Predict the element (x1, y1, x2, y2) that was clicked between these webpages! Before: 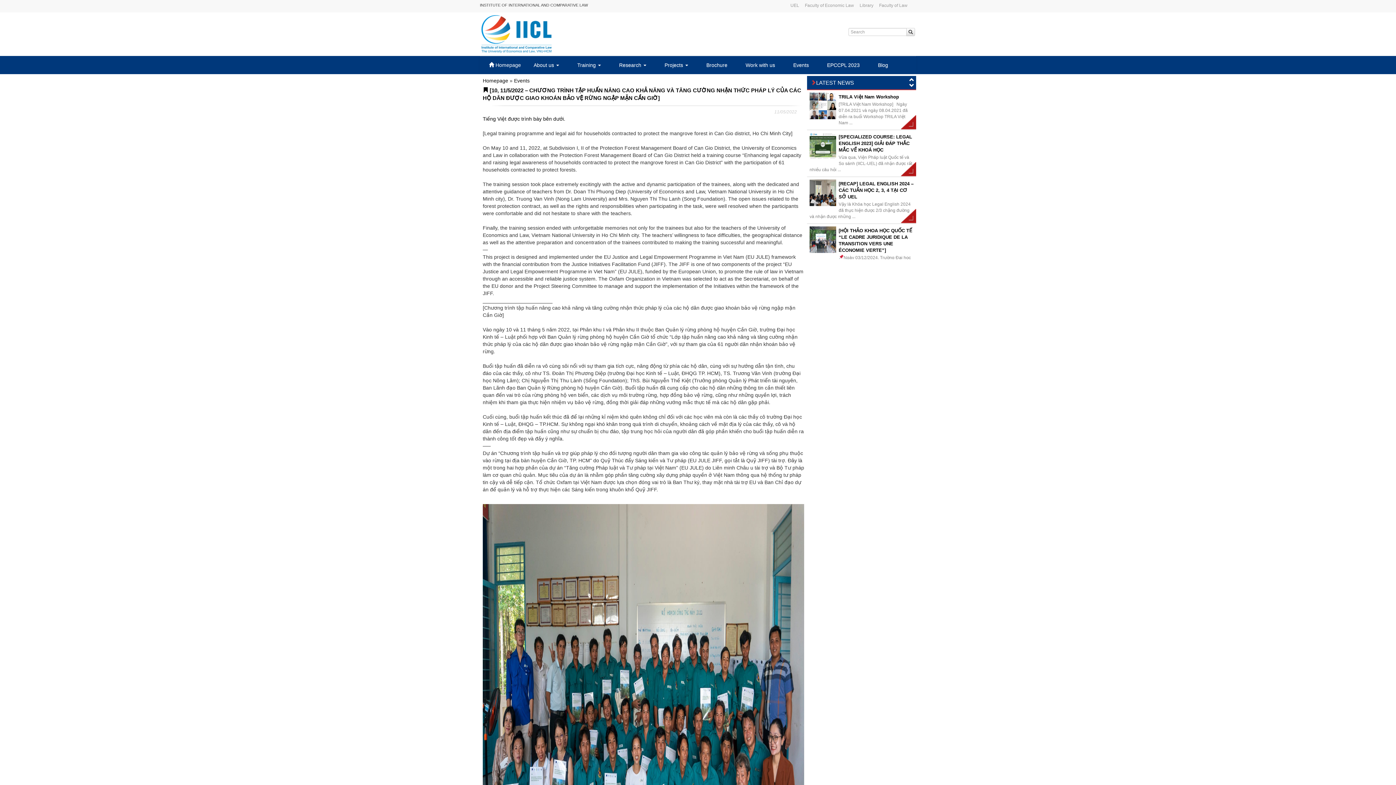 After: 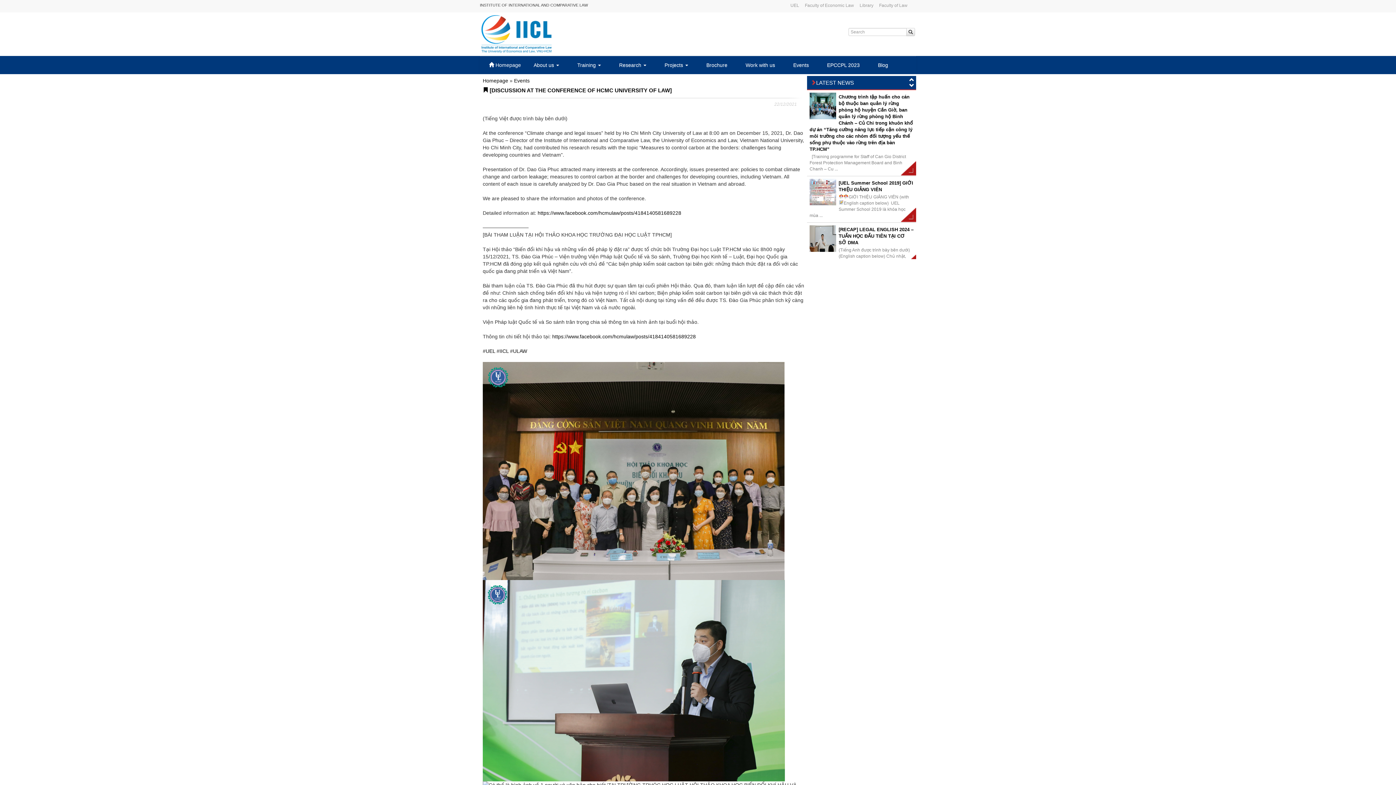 Action: bbox: (838, 94, 894, 112) label: [DISCUSSION AT THE CONFERENCE OF HCMC UNIVERSITY OF LAW]